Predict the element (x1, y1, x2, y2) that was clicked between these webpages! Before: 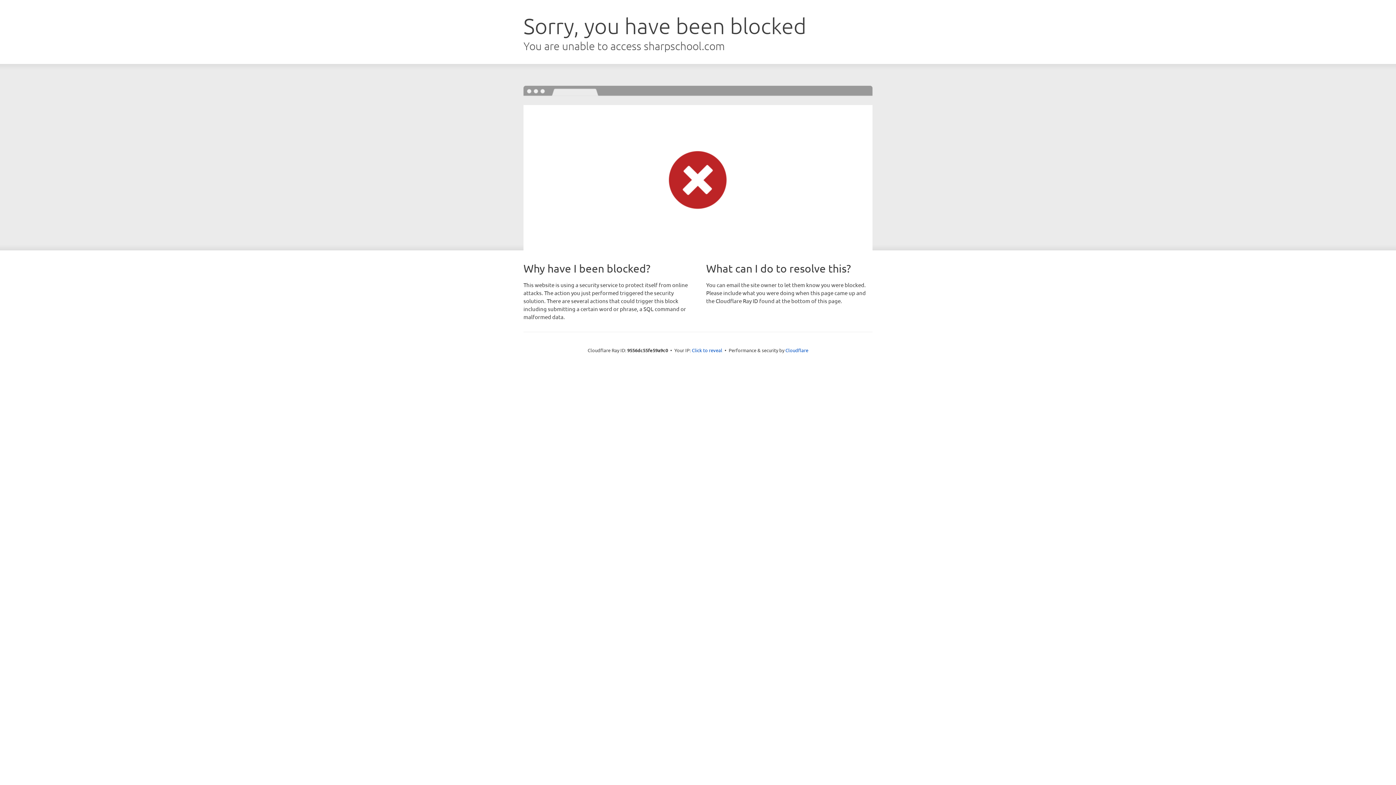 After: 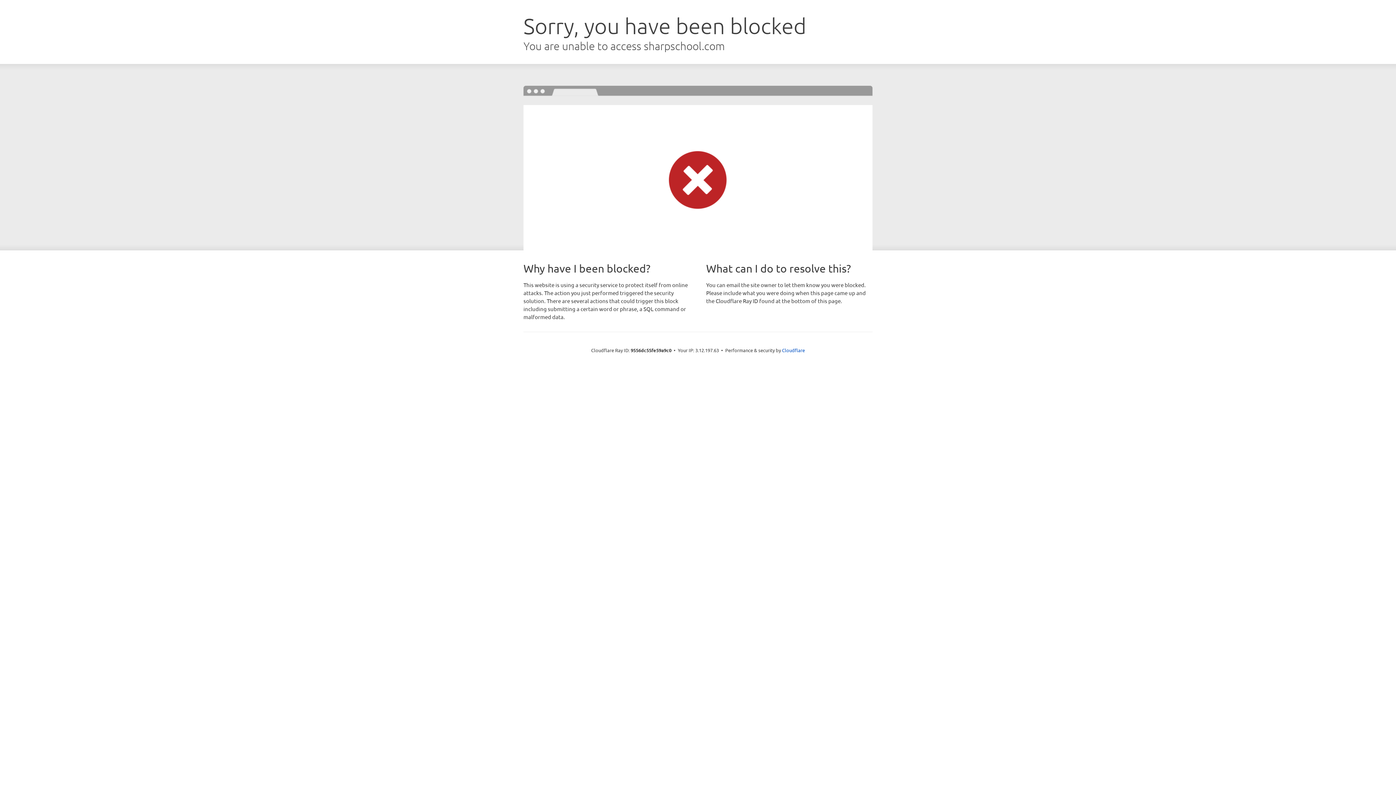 Action: label: Click to reveal bbox: (692, 346, 722, 353)